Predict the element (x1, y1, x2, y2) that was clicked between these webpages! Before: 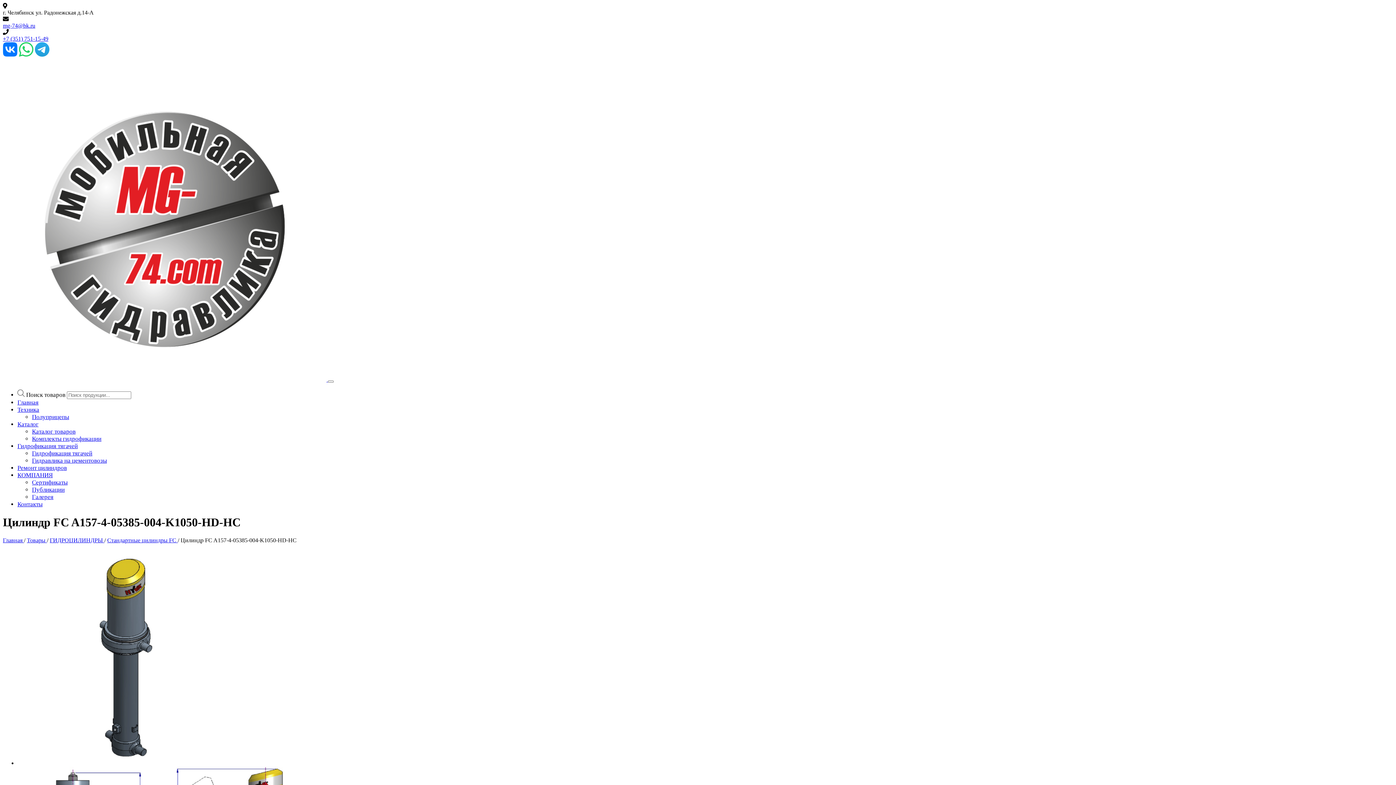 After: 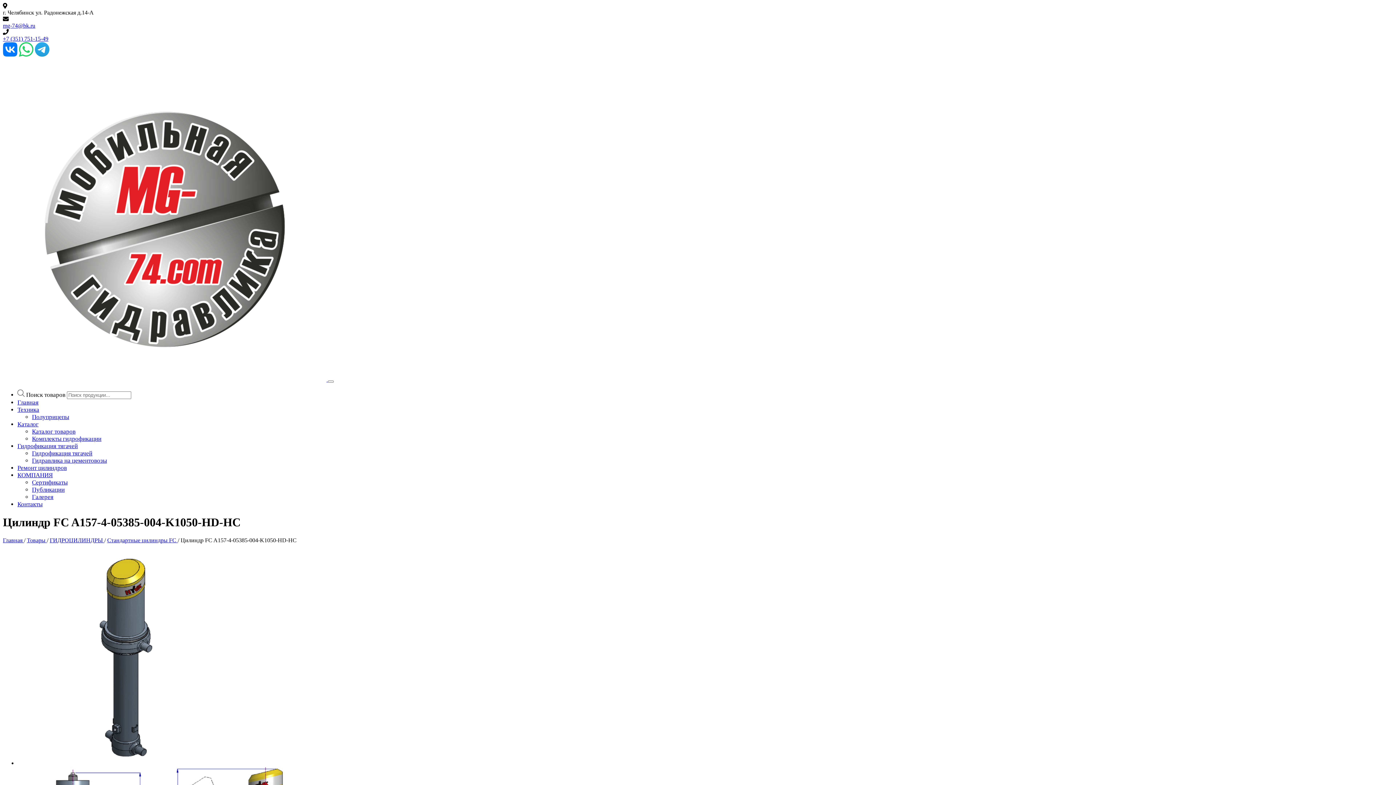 Action: label: +7 (351) 751-15-49 bbox: (2, 35, 48, 41)